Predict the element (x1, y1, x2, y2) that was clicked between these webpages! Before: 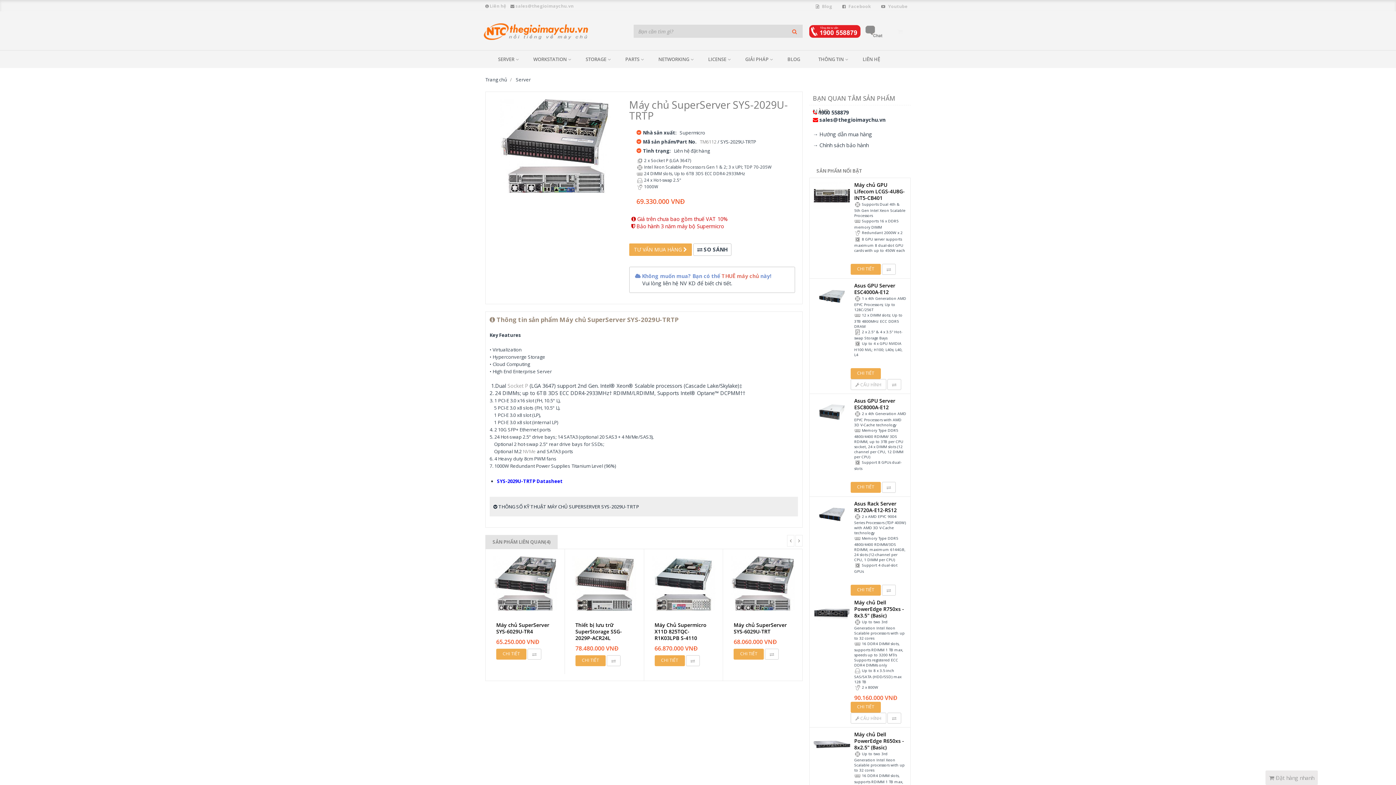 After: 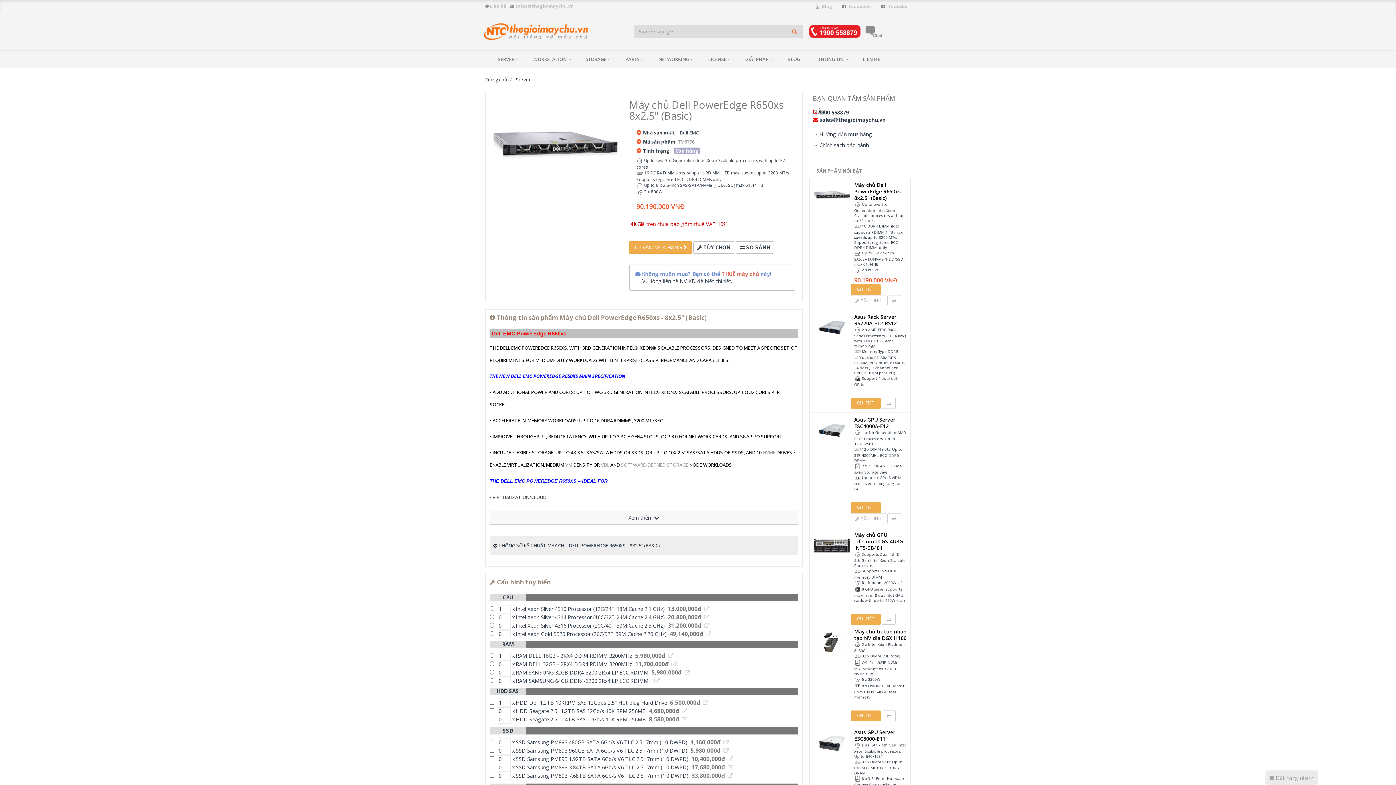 Action: bbox: (854, 731, 906, 751) label: Máy chủ Dell PowerEdge R650xs - 8x2.5" (Basic)